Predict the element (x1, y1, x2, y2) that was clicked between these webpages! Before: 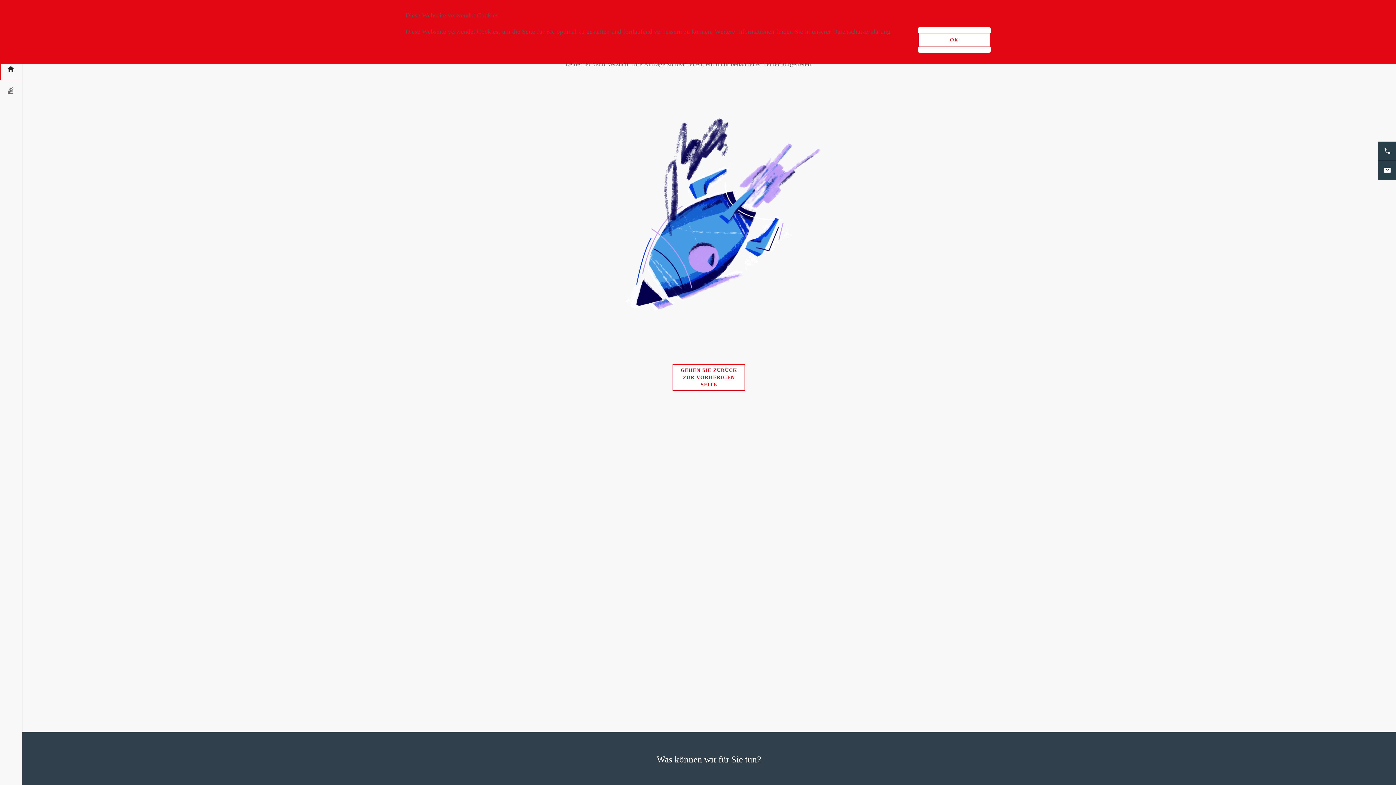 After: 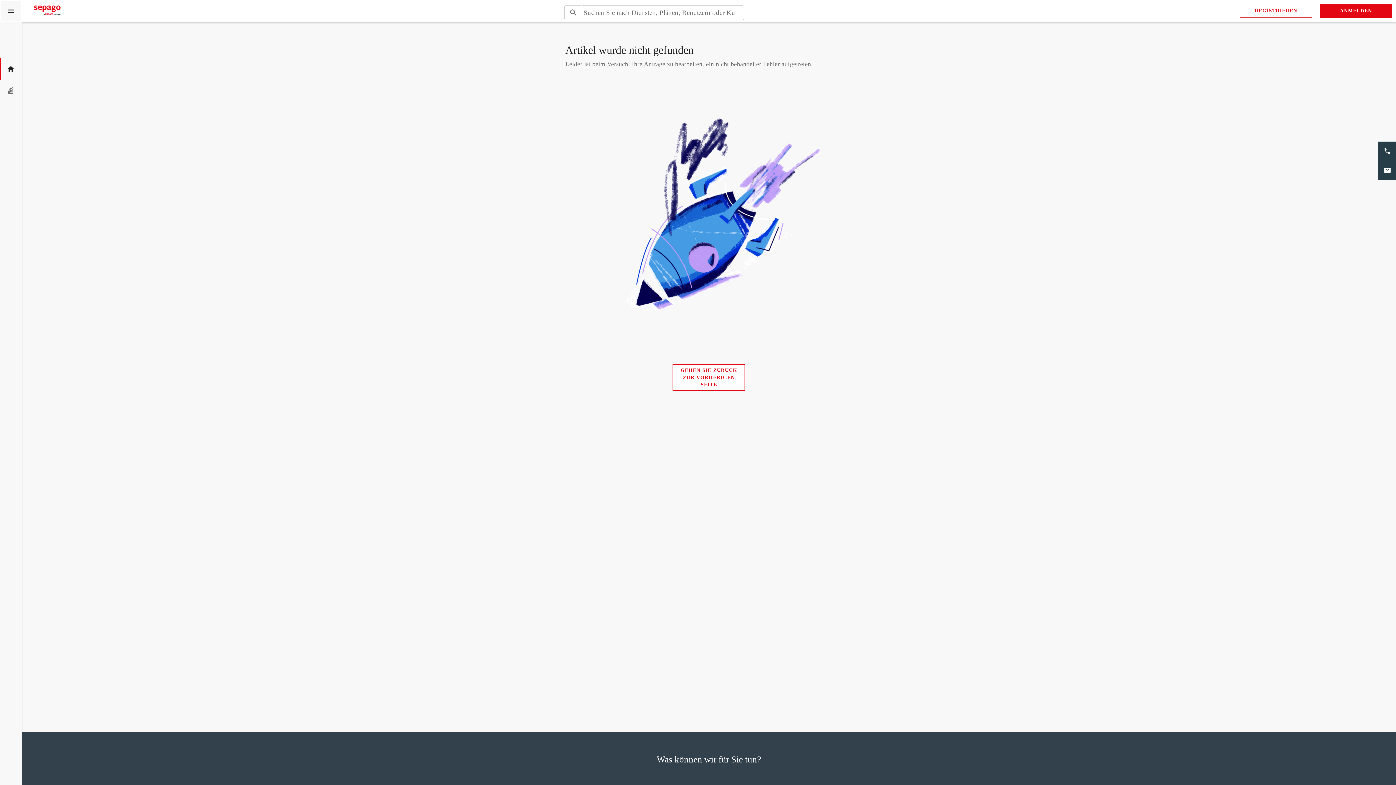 Action: bbox: (918, 32, 990, 47) label: OK